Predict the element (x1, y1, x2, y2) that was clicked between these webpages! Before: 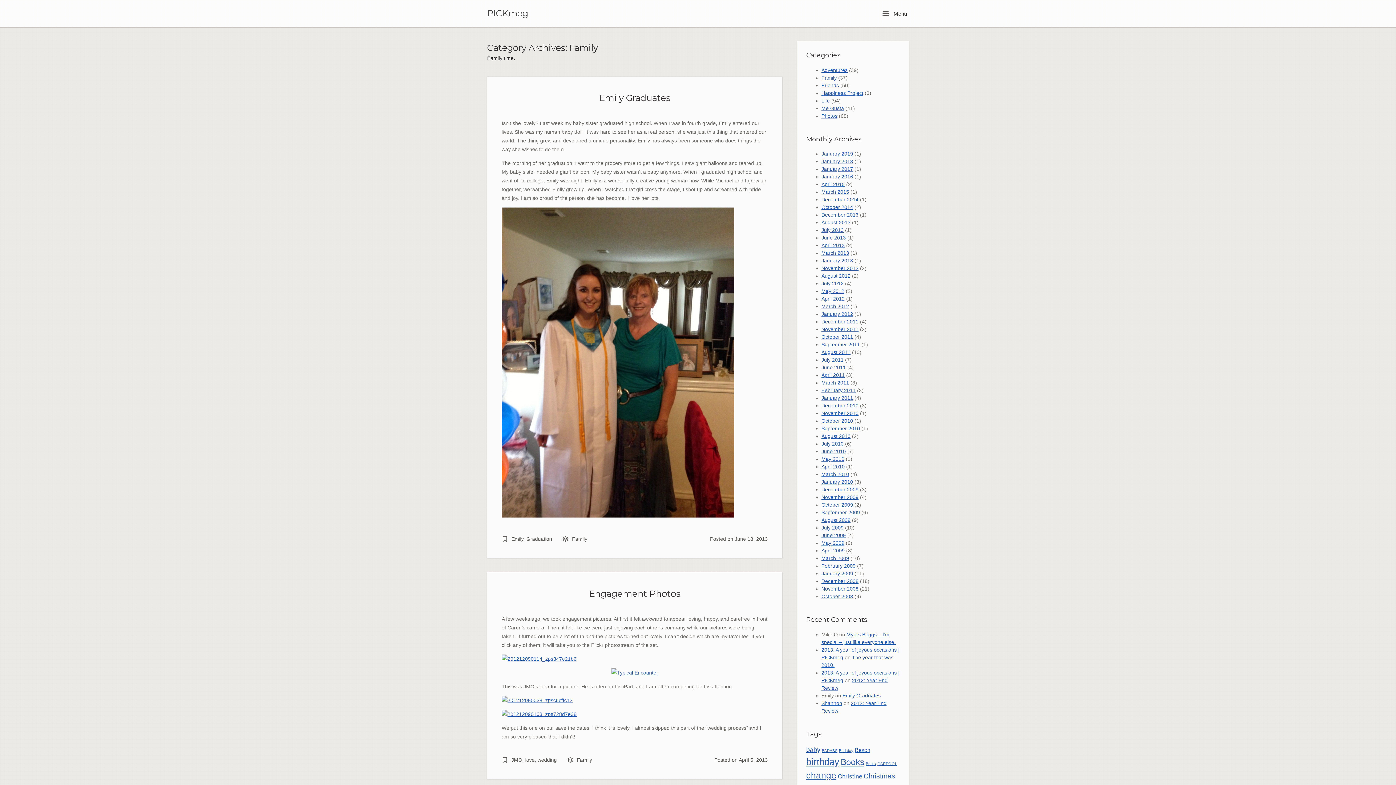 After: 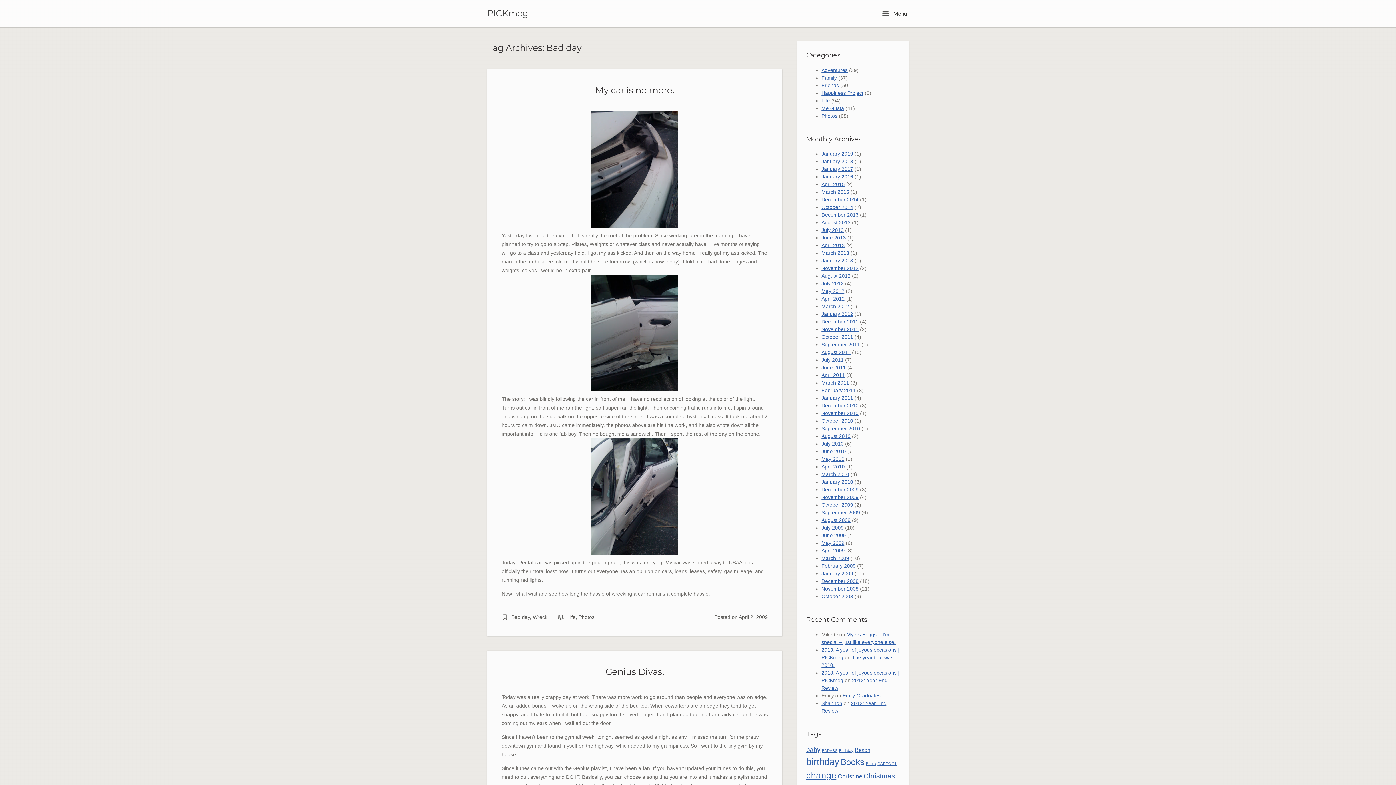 Action: label: Bad day bbox: (839, 748, 853, 753)